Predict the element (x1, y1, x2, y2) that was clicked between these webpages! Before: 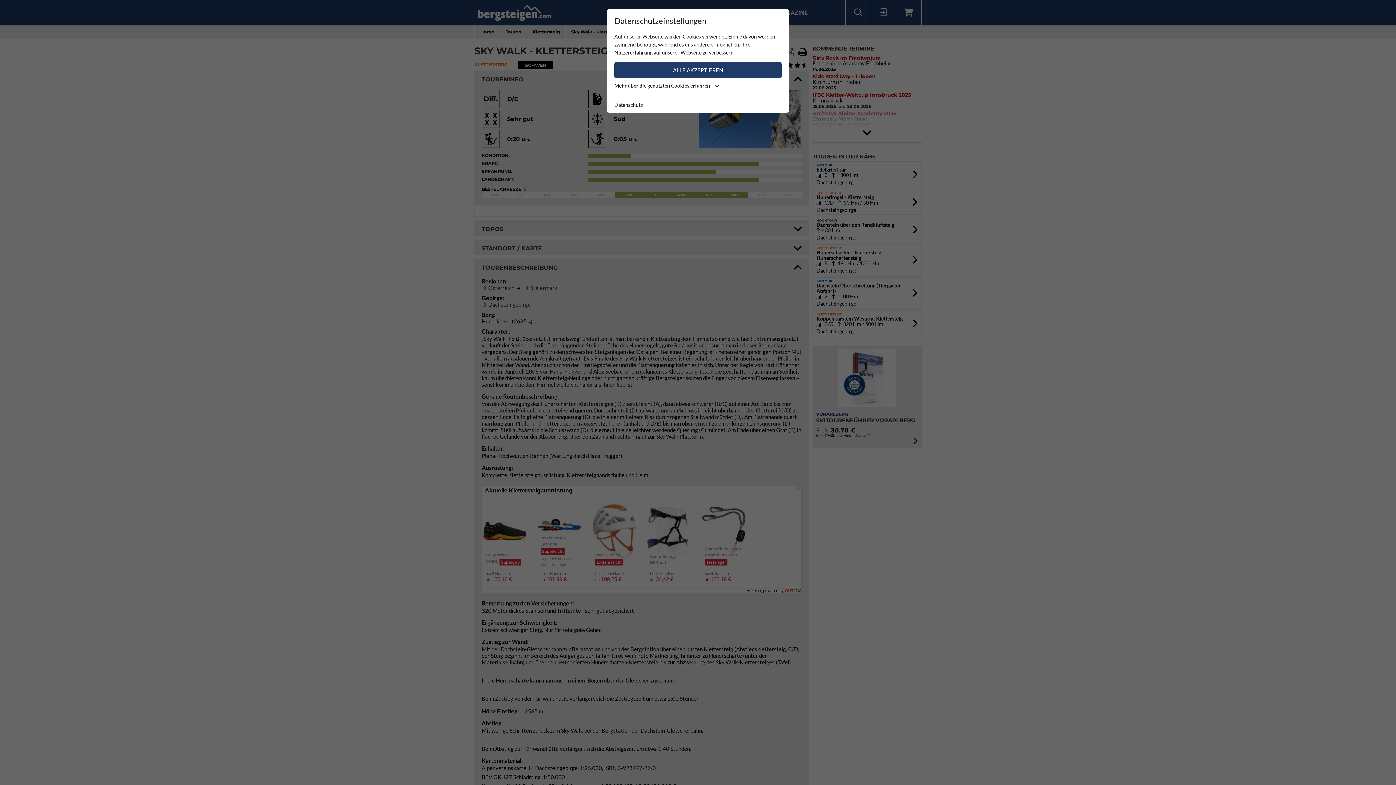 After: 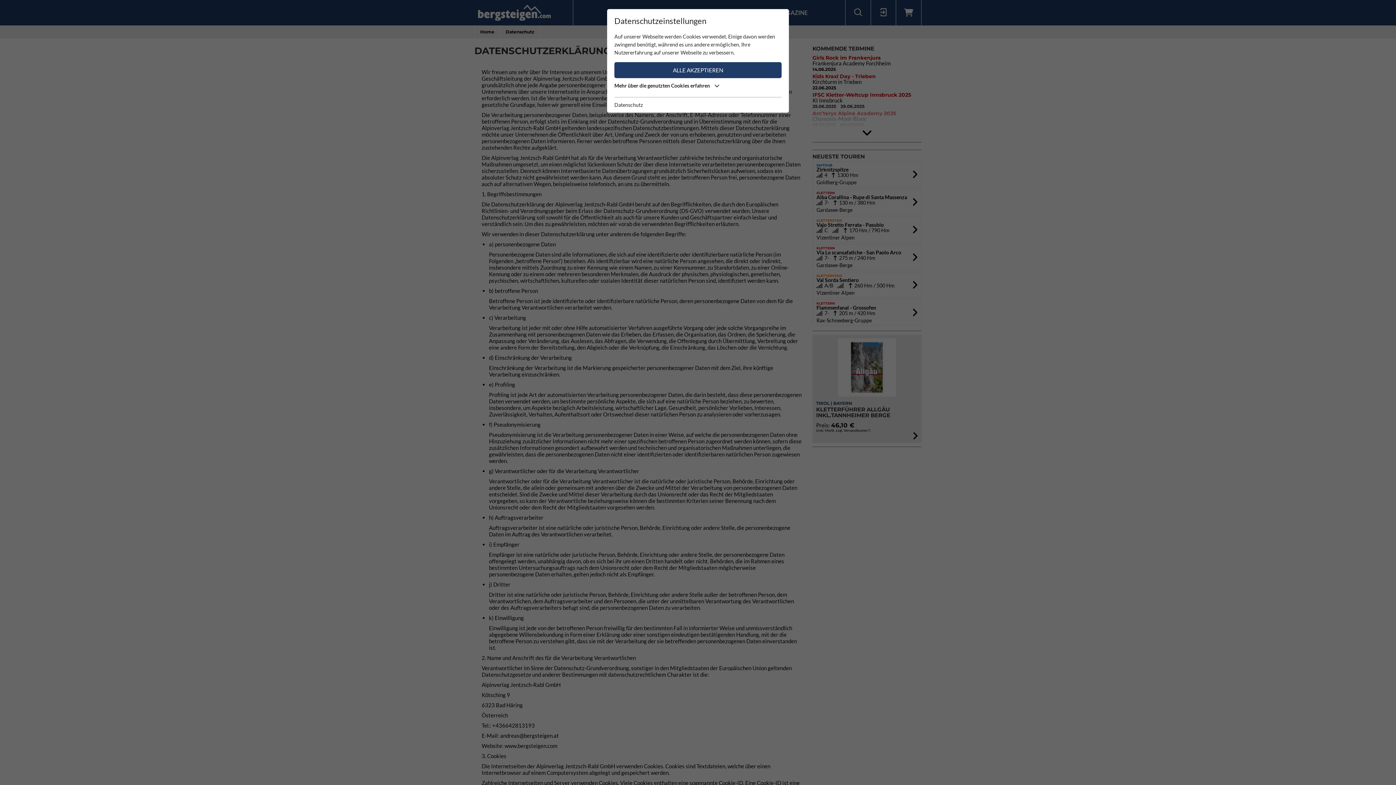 Action: label: Datenschutz bbox: (614, 101, 642, 109)